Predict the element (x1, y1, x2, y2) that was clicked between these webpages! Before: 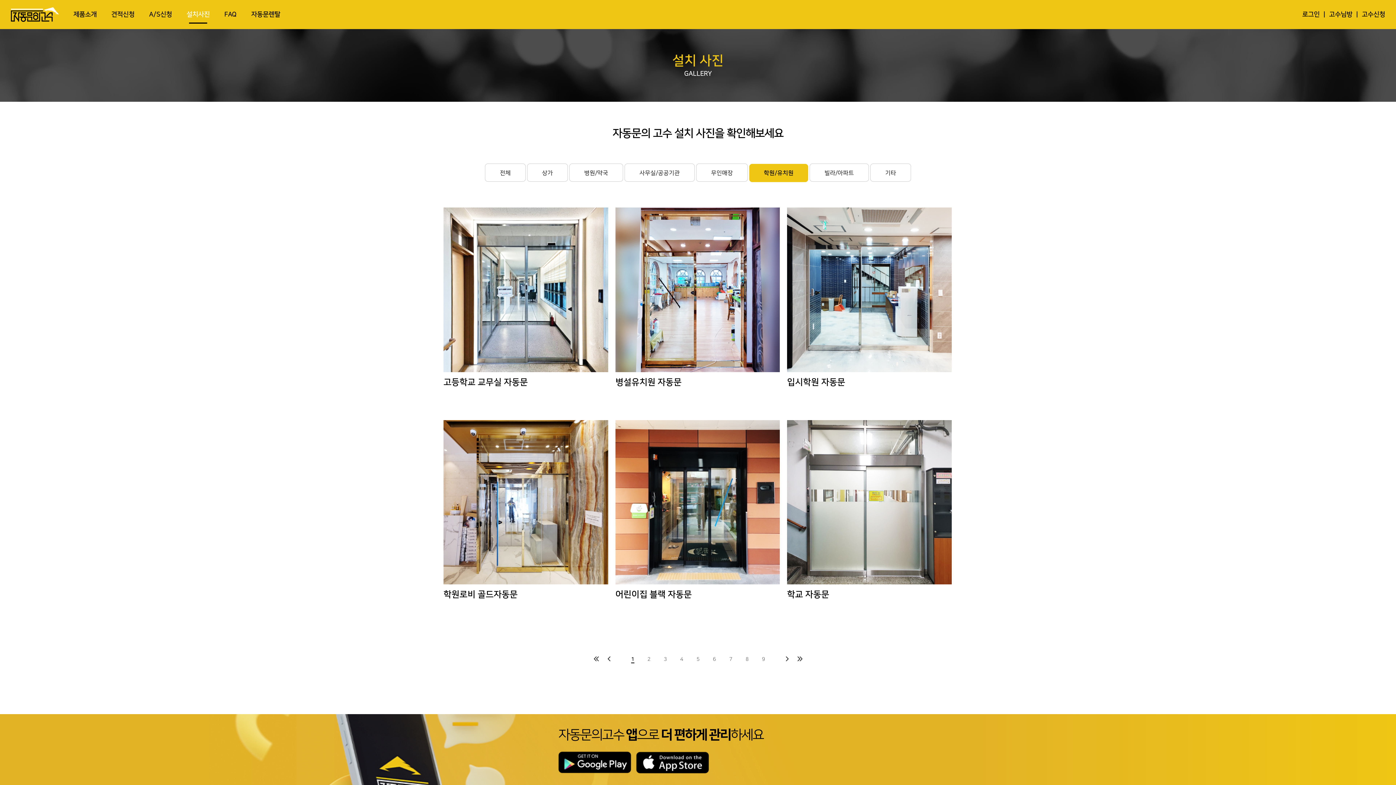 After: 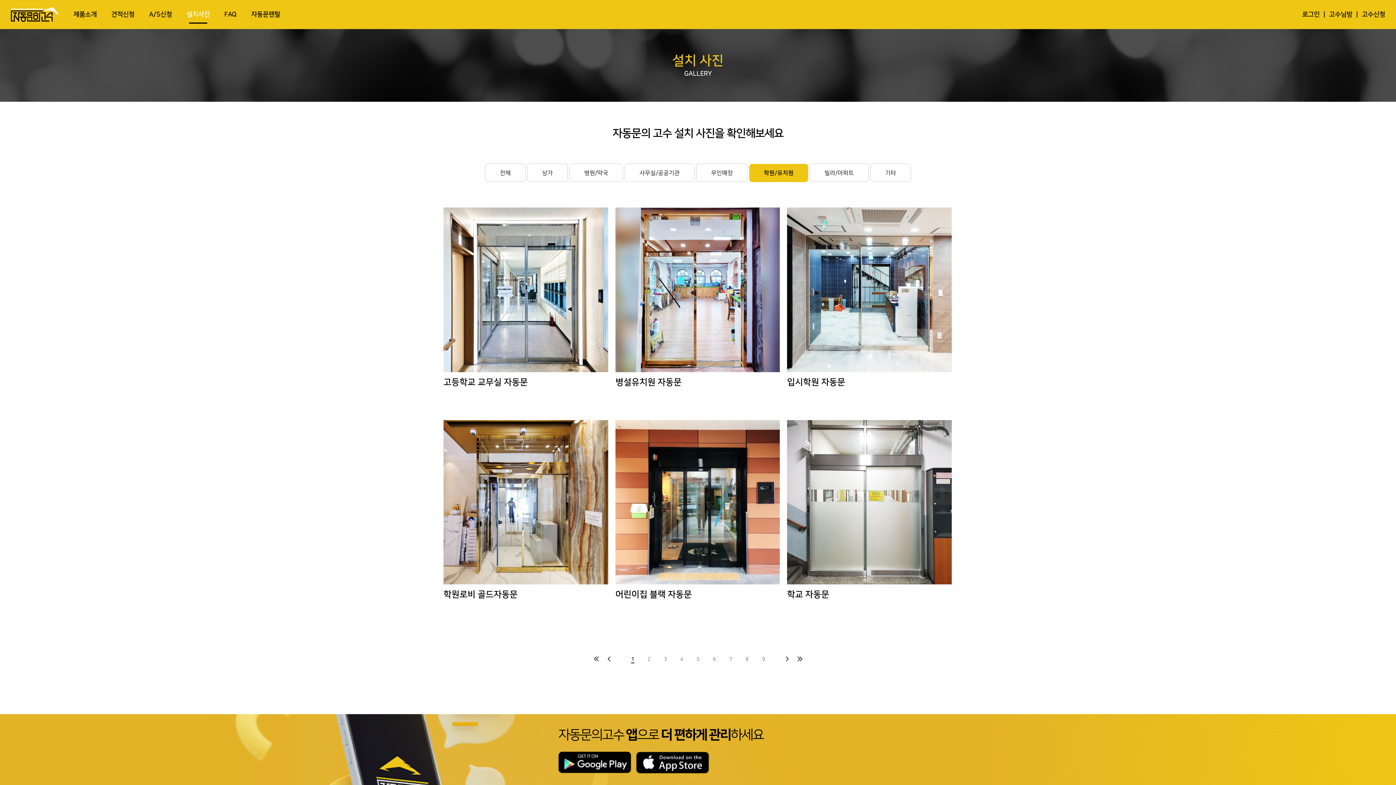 Action: bbox: (604, 654, 613, 663)